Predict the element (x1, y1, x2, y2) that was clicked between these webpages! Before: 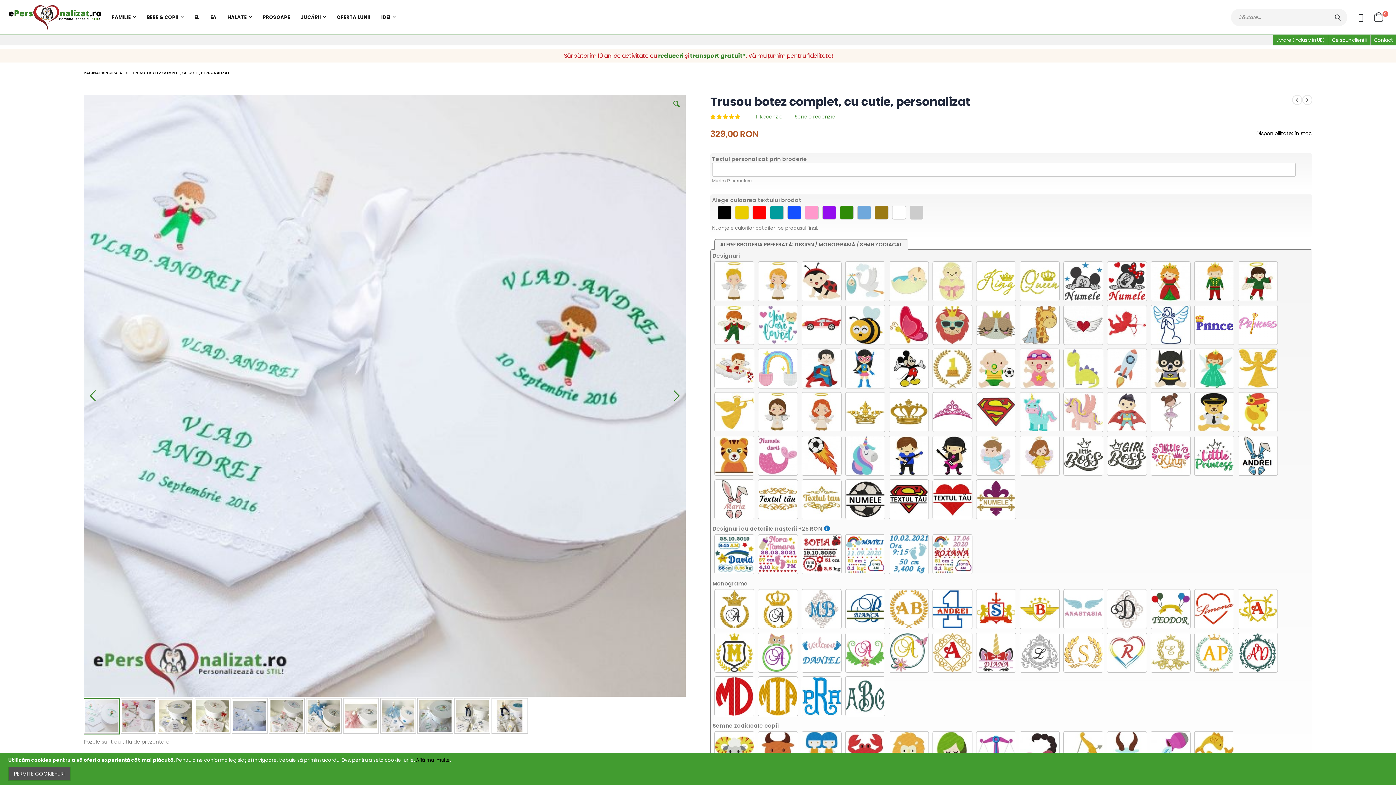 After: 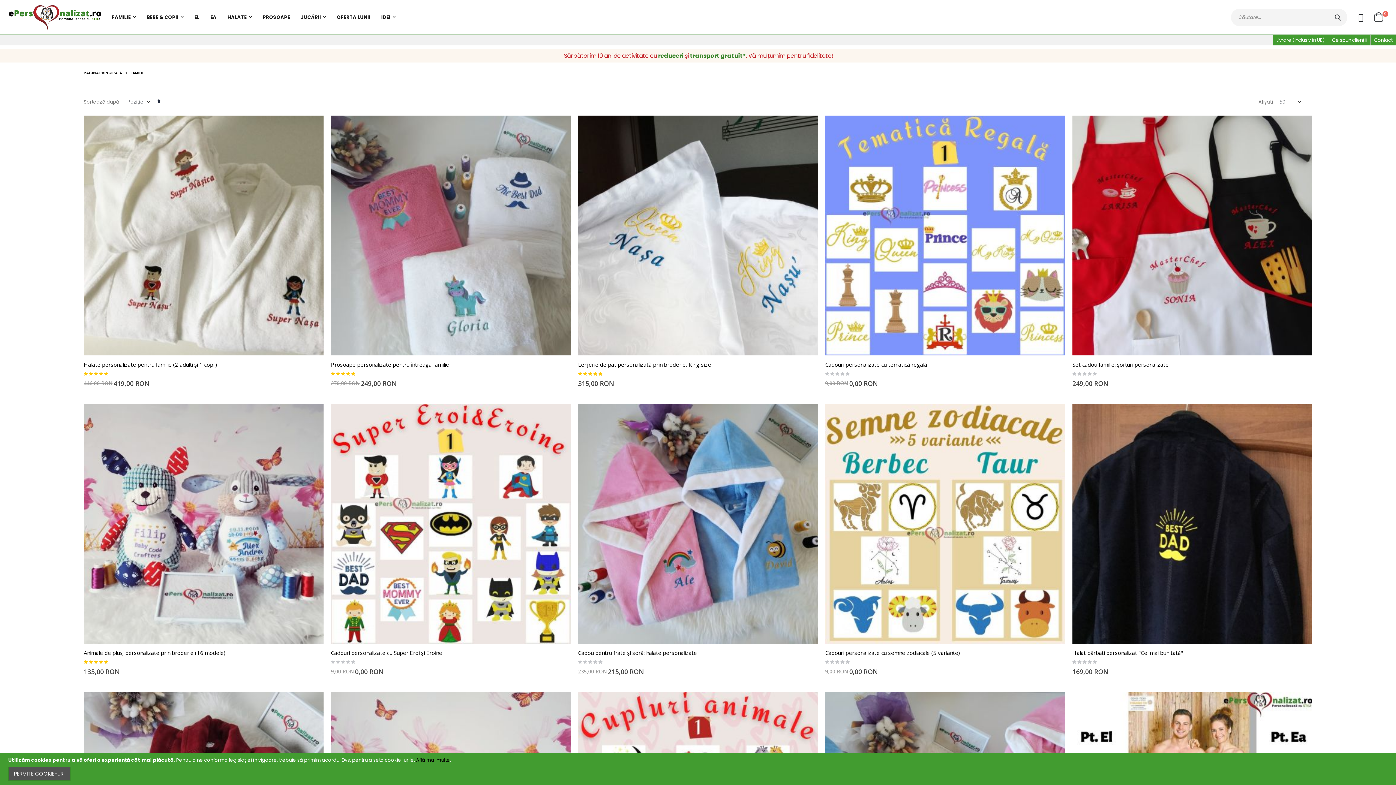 Action: label: FAMILIE bbox: (111, 9, 135, 24)